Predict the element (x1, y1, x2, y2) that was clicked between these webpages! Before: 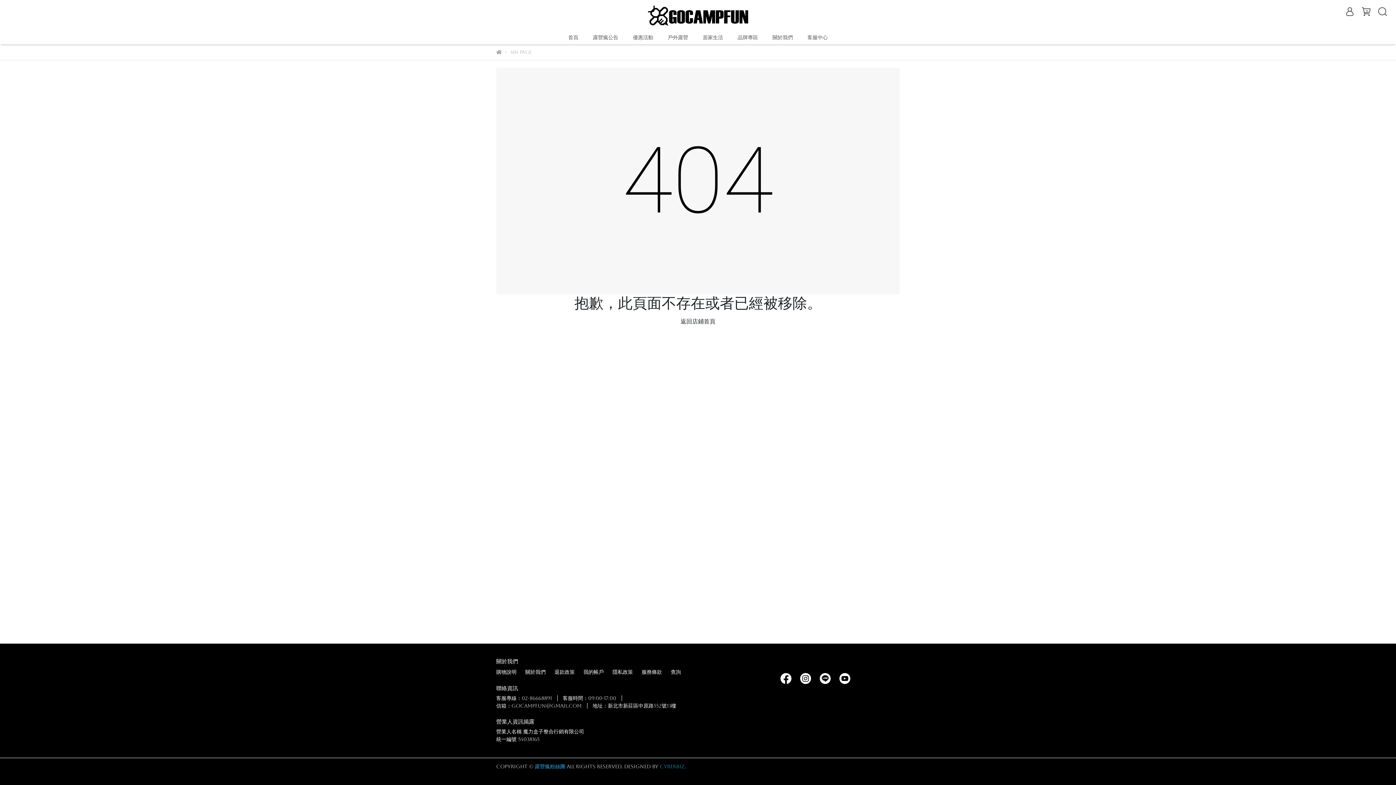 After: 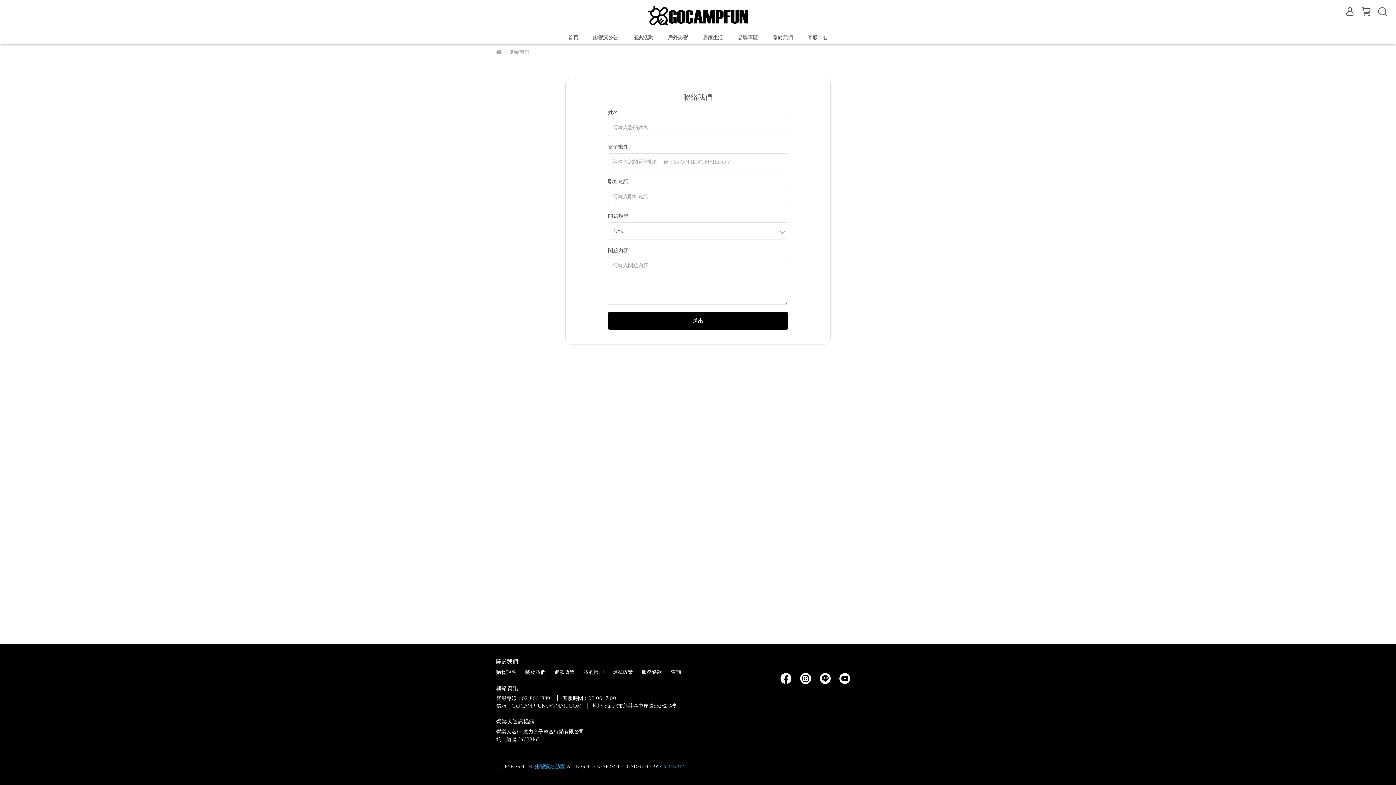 Action: label: 客服中心 bbox: (807, 33, 828, 41)